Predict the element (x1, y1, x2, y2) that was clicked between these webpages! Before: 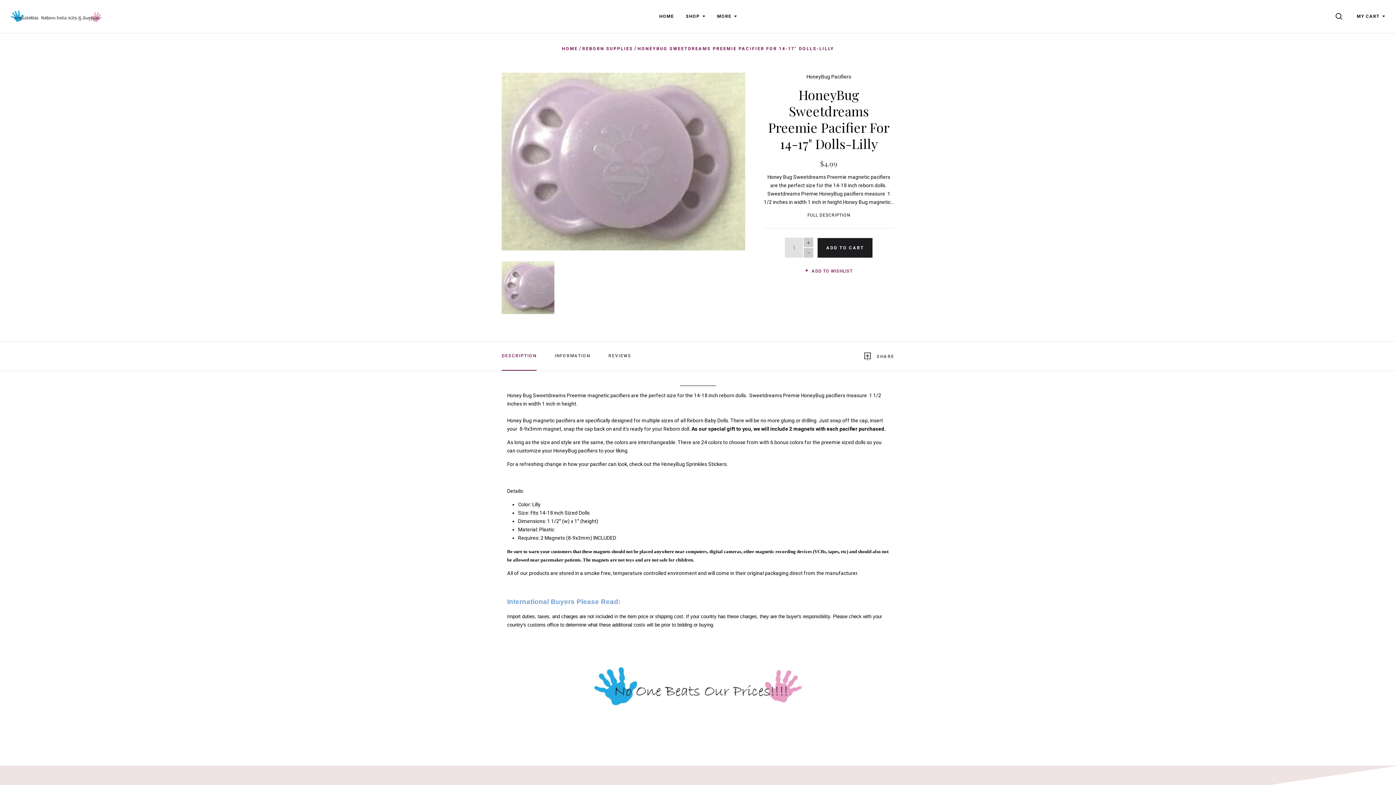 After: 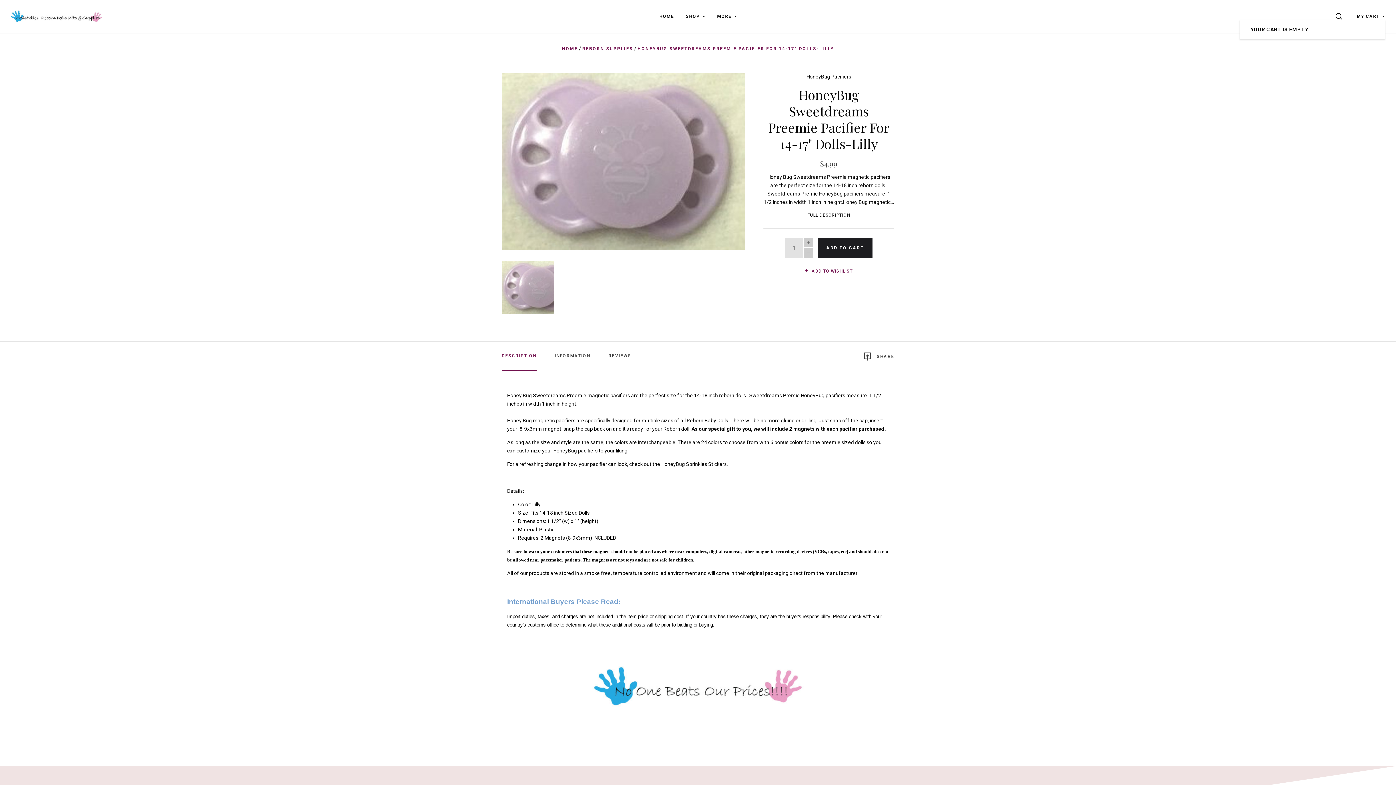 Action: label: MY CART  bbox: (1357, 13, 1385, 20)